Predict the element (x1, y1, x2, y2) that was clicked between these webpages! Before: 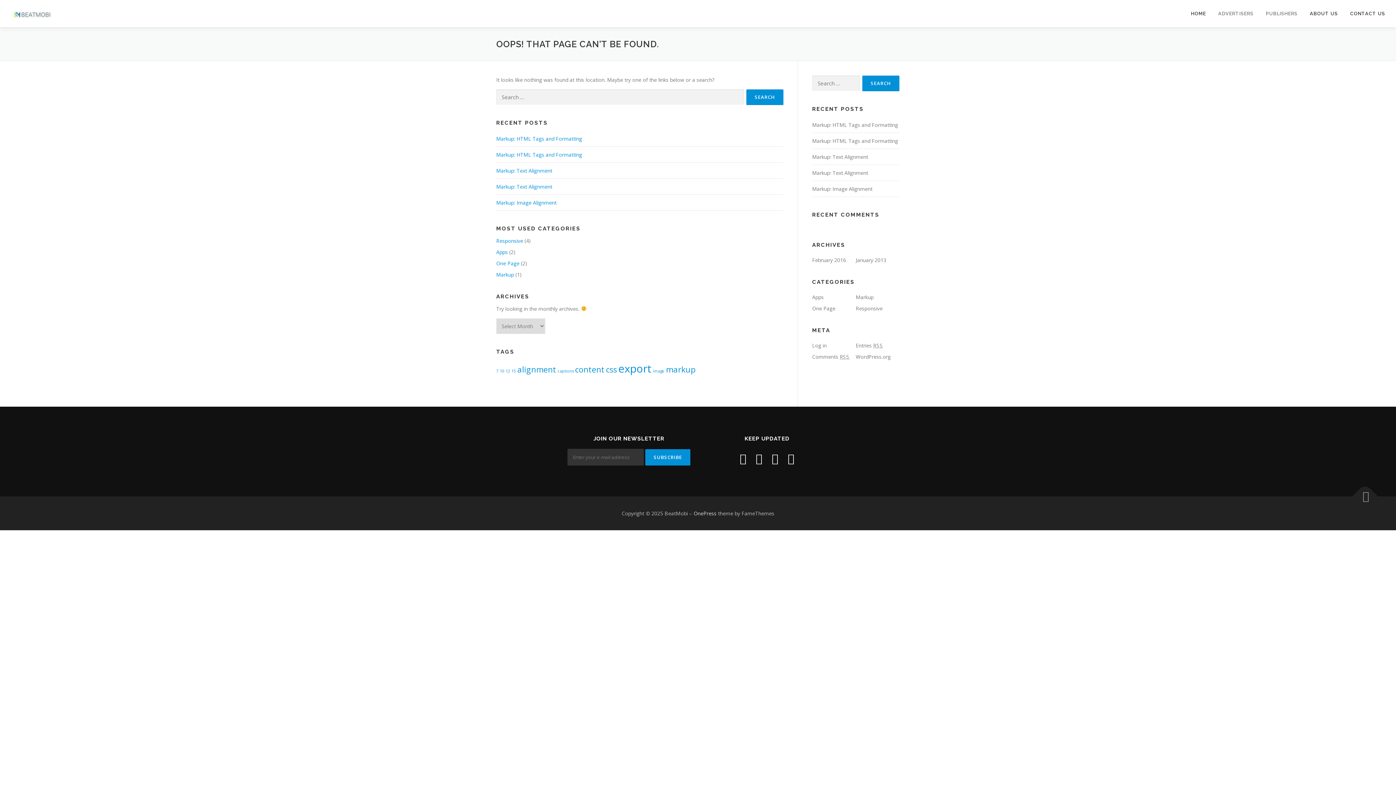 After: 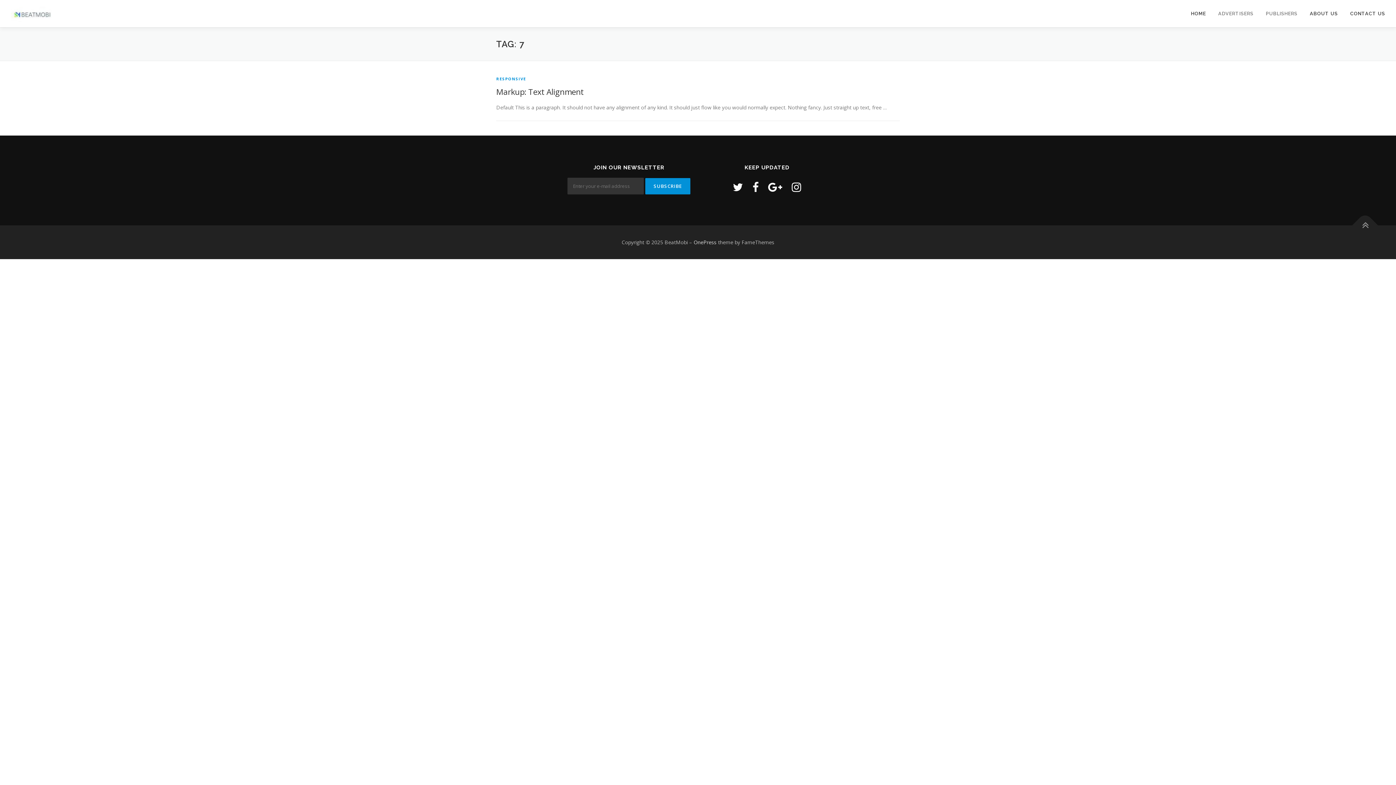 Action: label: 7 (1 item) bbox: (496, 368, 498, 373)